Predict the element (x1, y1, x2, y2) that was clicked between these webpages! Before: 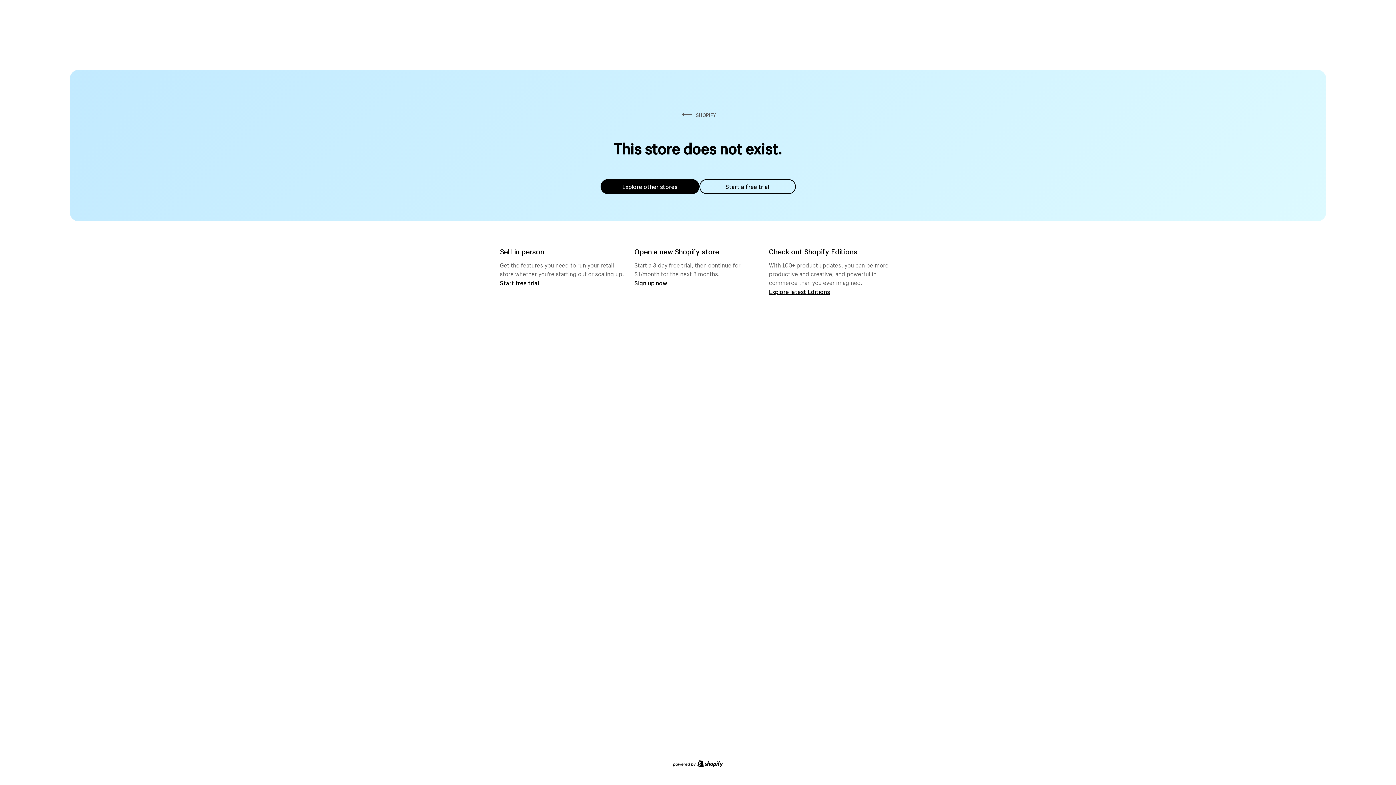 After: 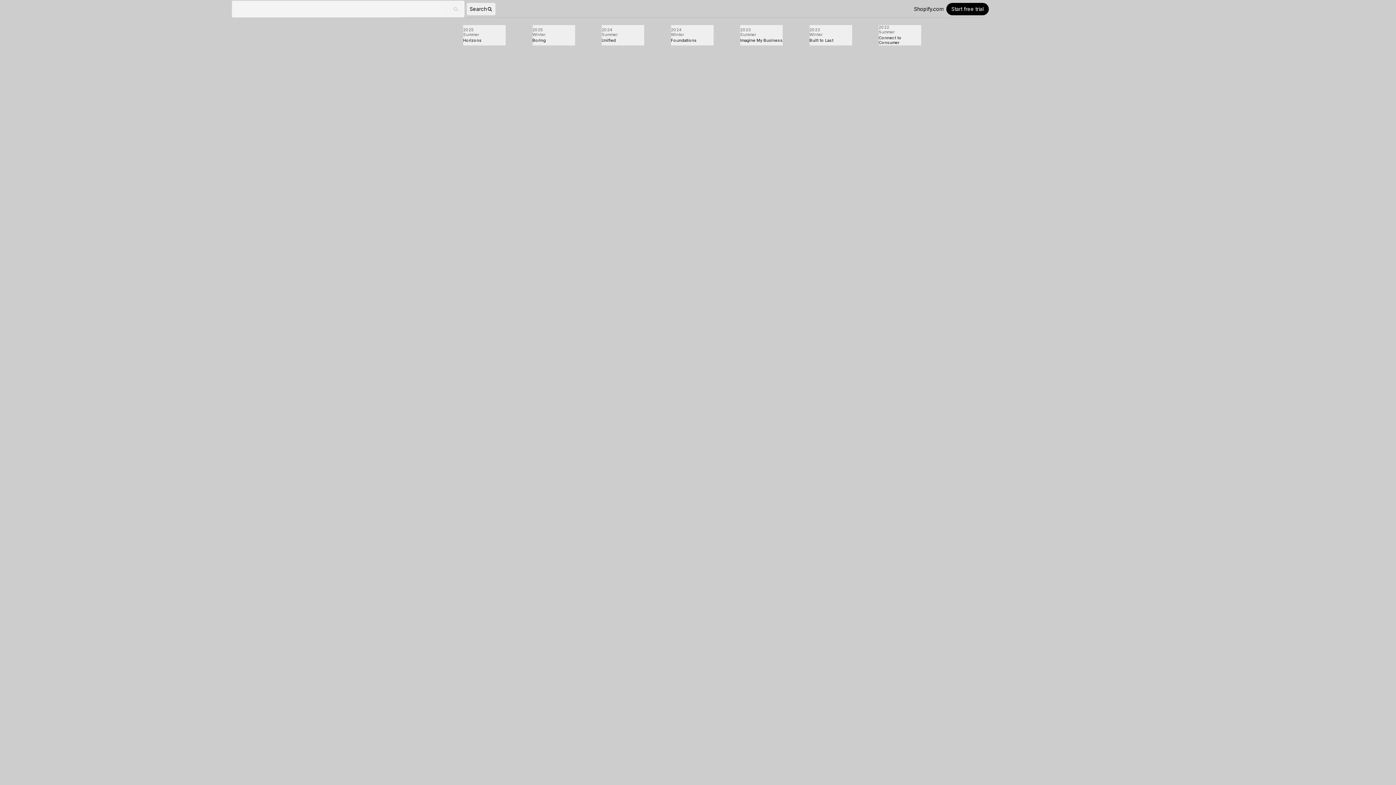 Action: label: Explore latest Editions bbox: (769, 287, 830, 295)